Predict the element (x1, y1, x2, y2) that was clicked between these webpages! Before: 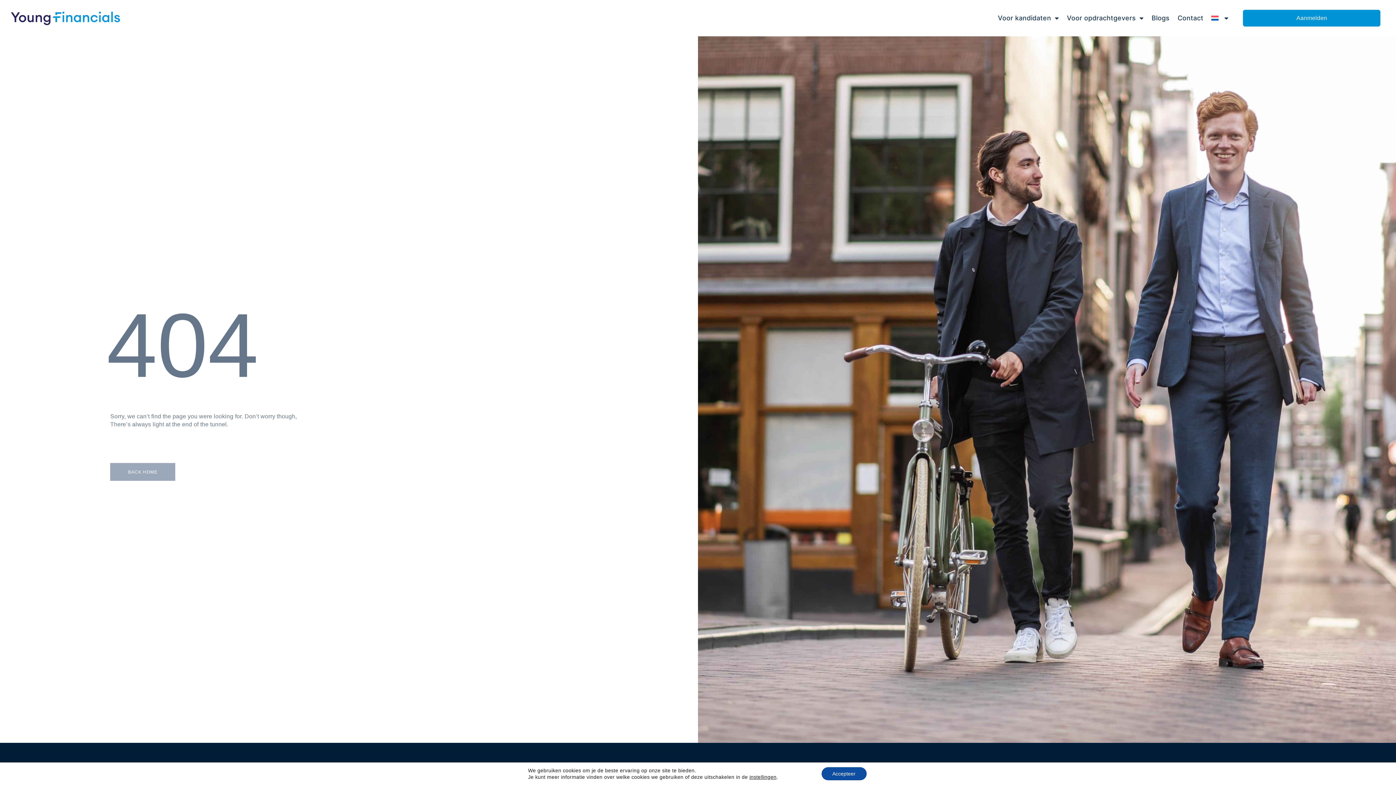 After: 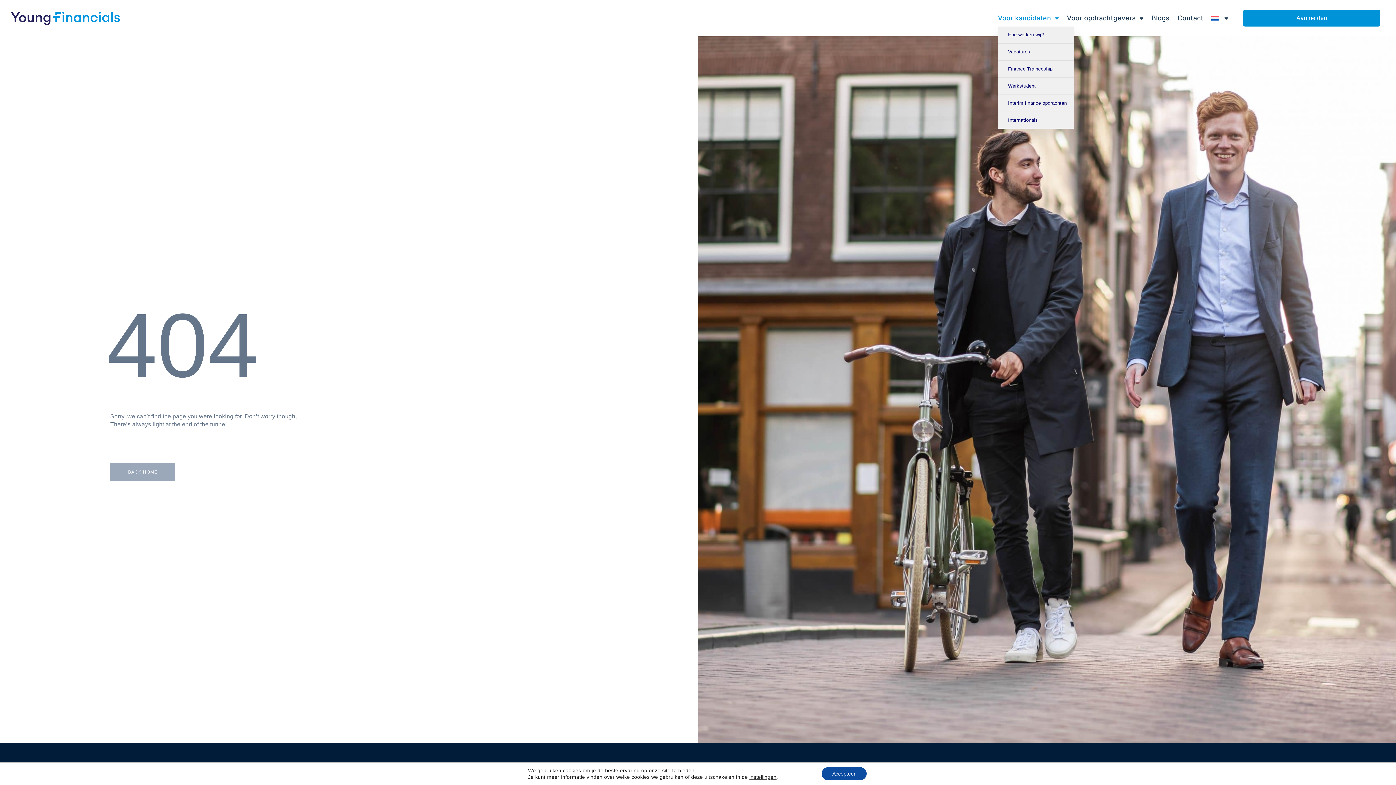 Action: label: Voor kandidaten bbox: (998, 9, 1059, 26)